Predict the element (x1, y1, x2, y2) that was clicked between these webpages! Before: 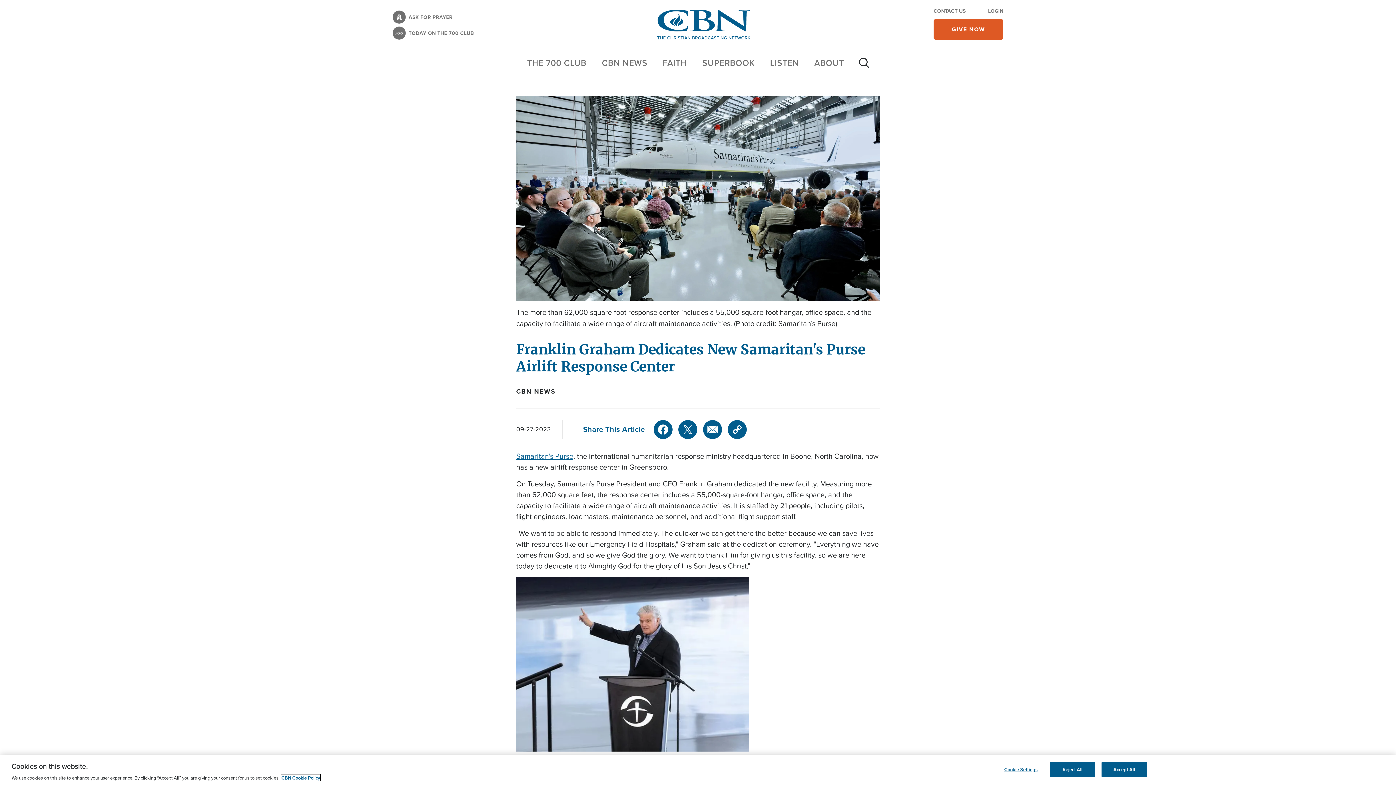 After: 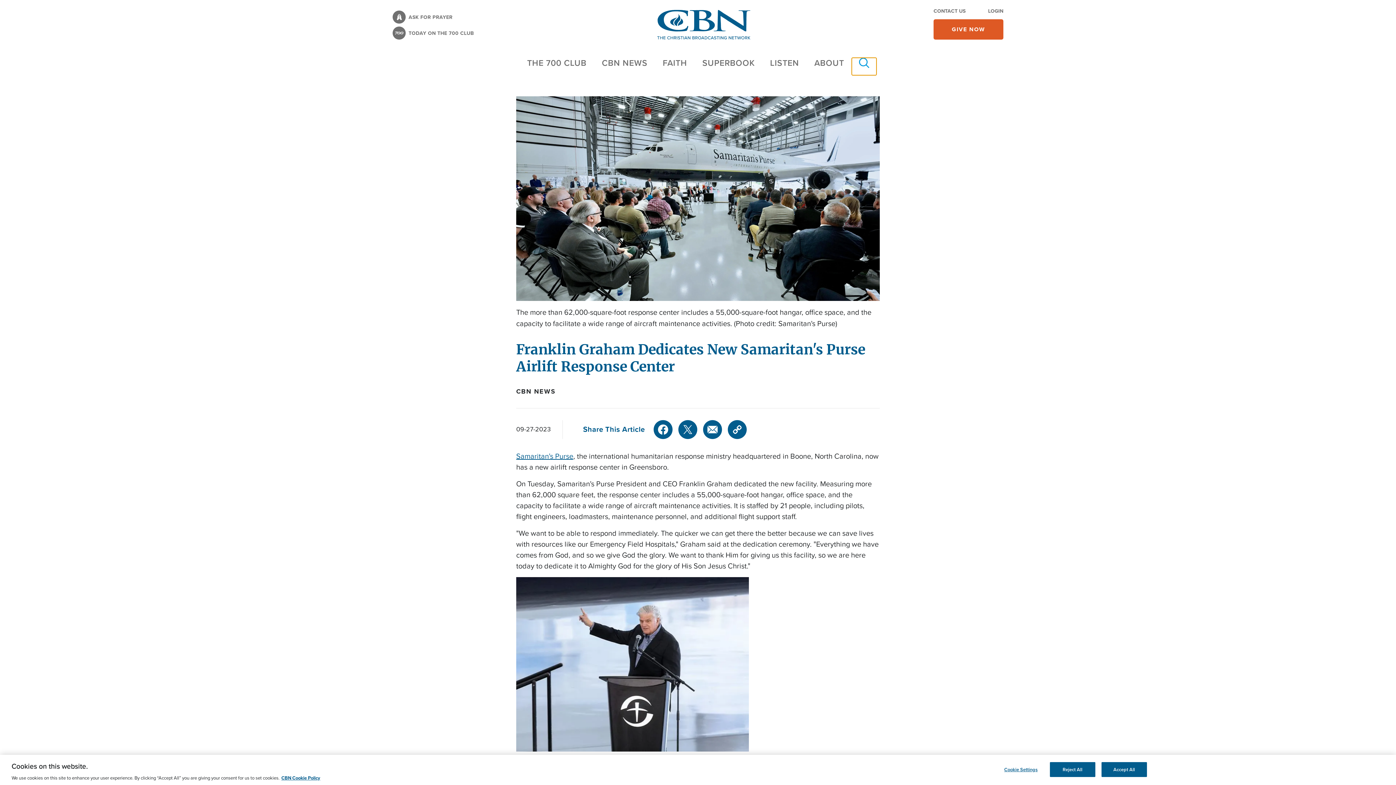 Action: label: Site search bbox: (852, 57, 876, 75)